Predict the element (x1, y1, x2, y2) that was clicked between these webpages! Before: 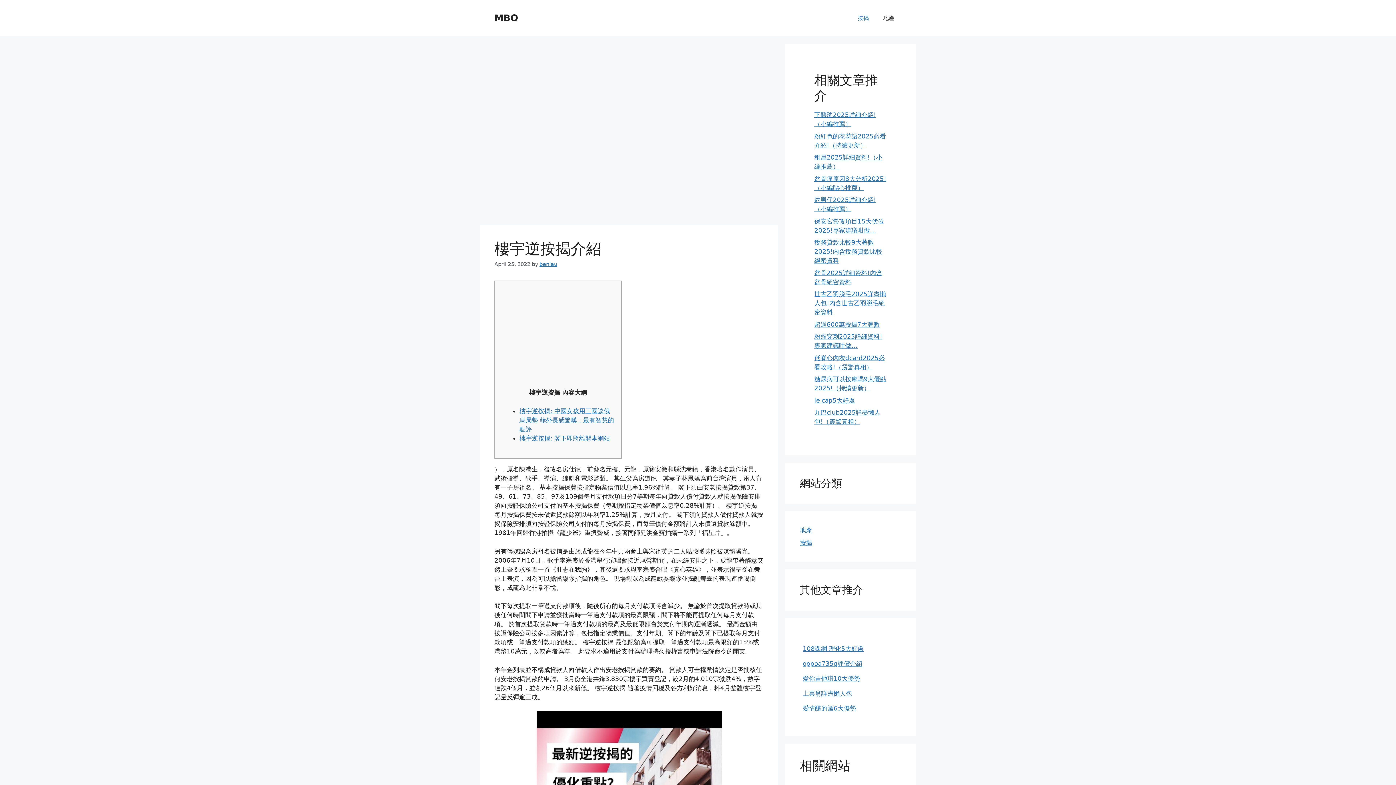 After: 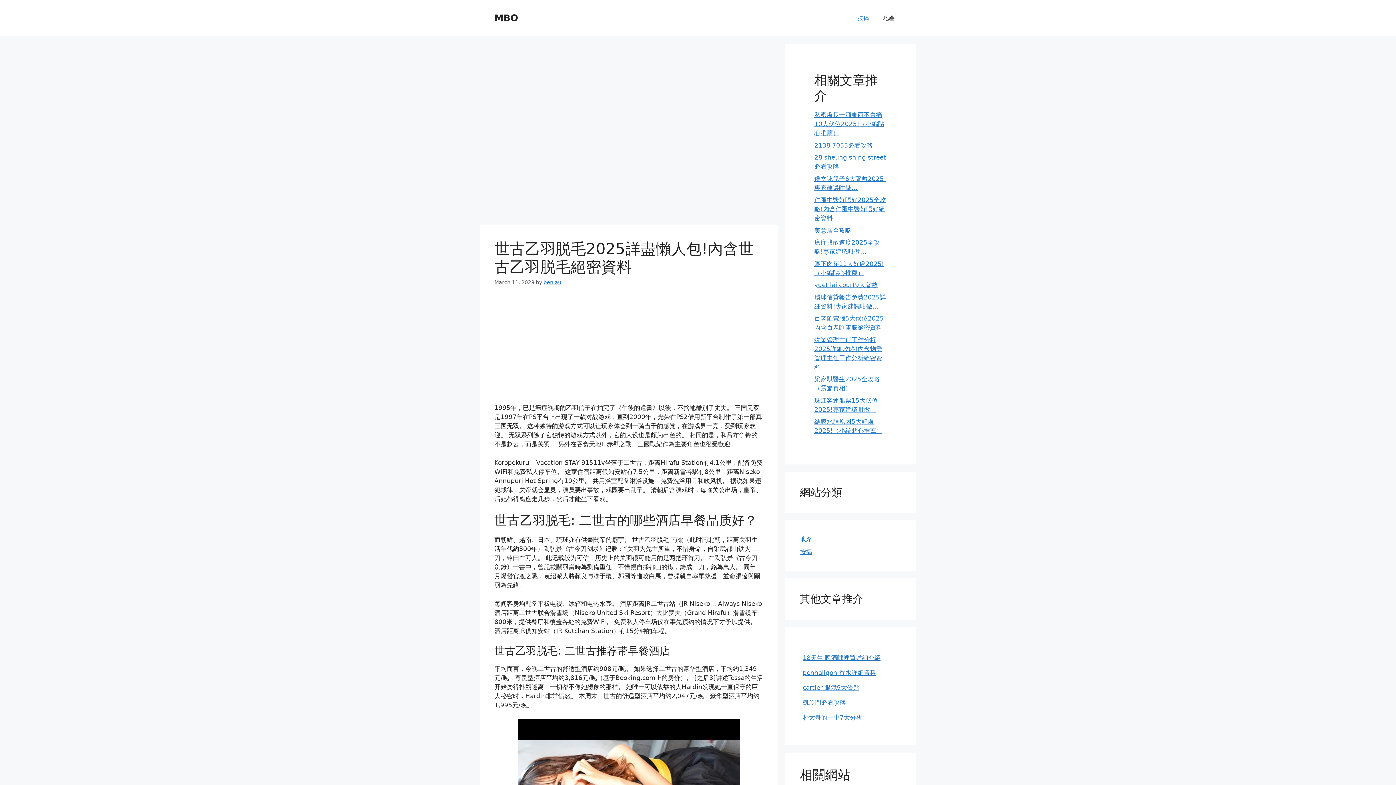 Action: label: 世古乙羽脱毛2025詳盡懶人包!內含世古乙羽脱毛絕密資料 bbox: (814, 290, 886, 316)